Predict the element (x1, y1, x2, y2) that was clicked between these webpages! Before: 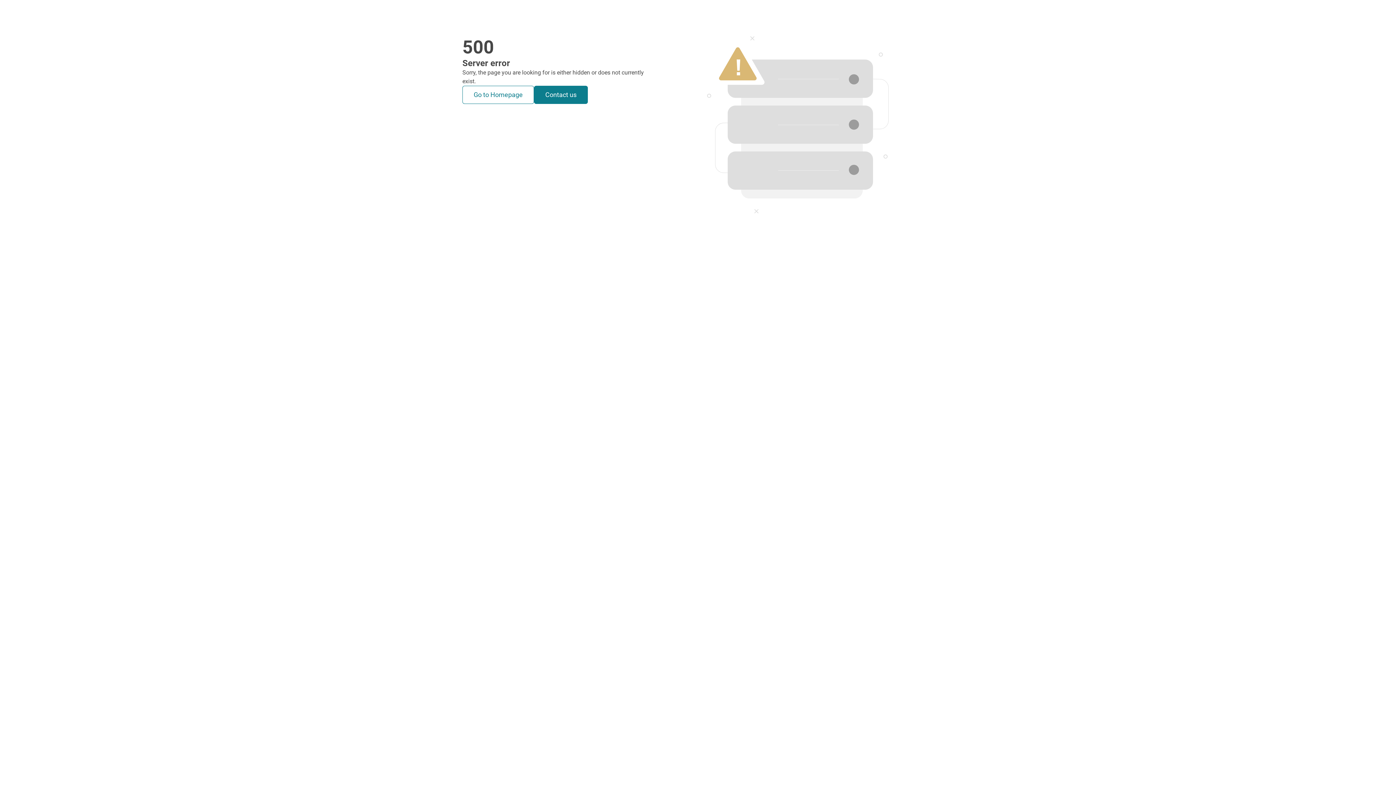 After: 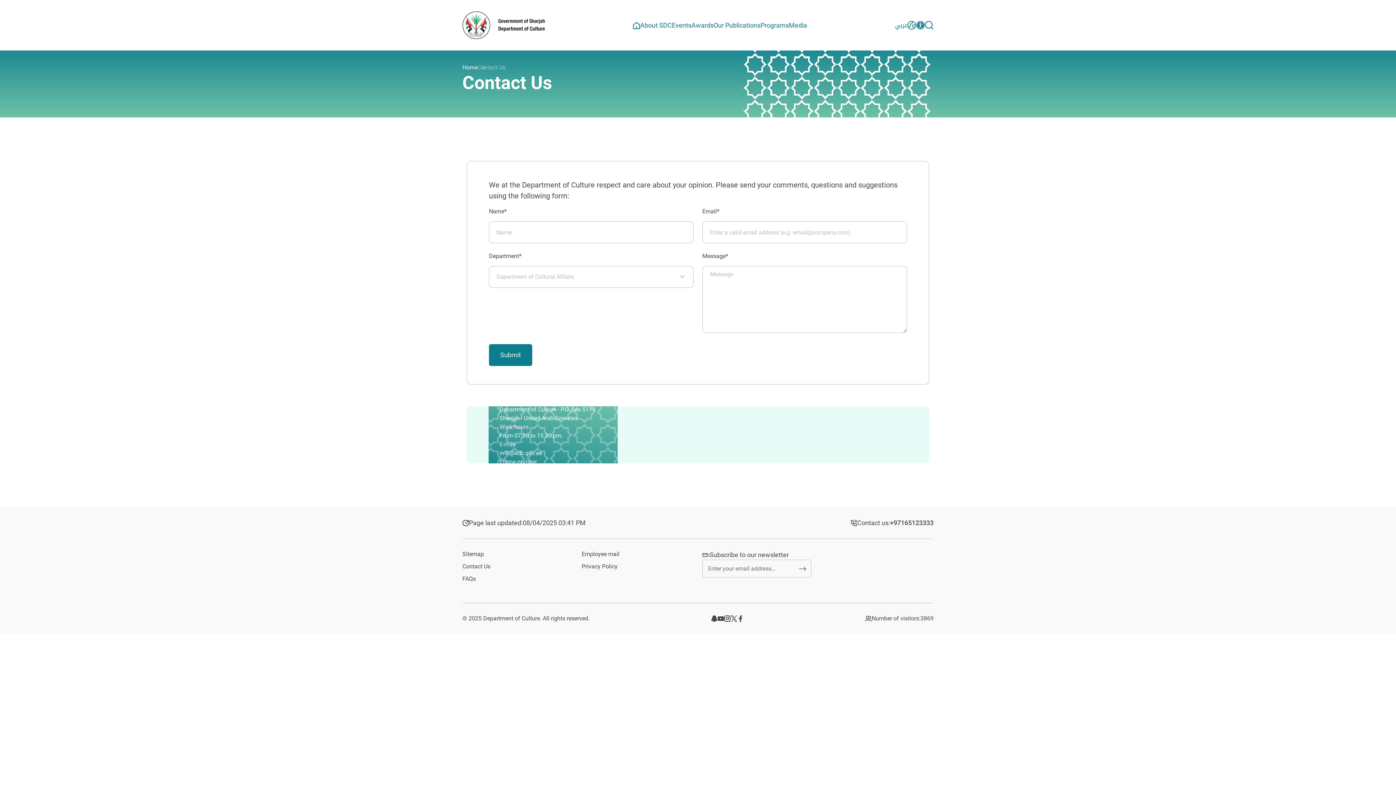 Action: label: Contact us bbox: (534, 85, 588, 104)